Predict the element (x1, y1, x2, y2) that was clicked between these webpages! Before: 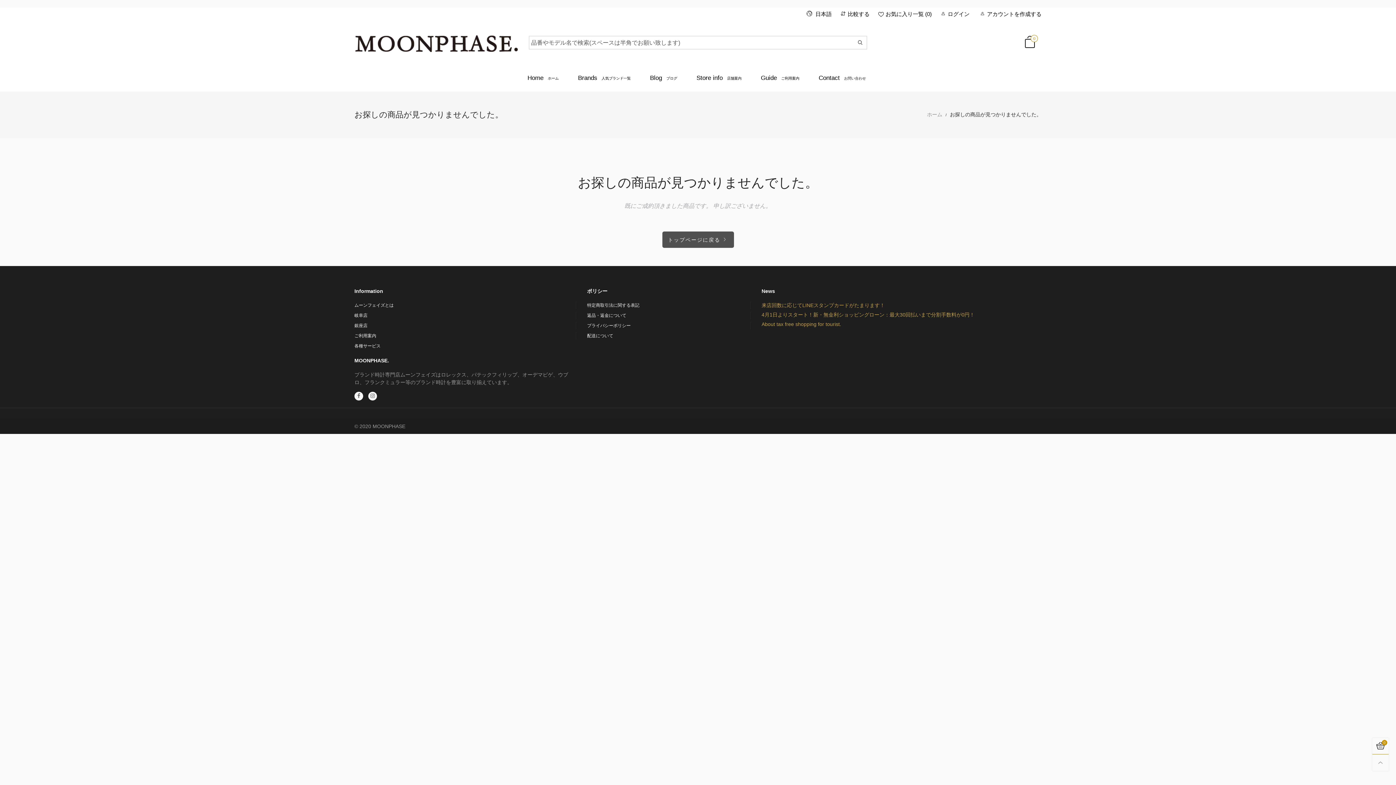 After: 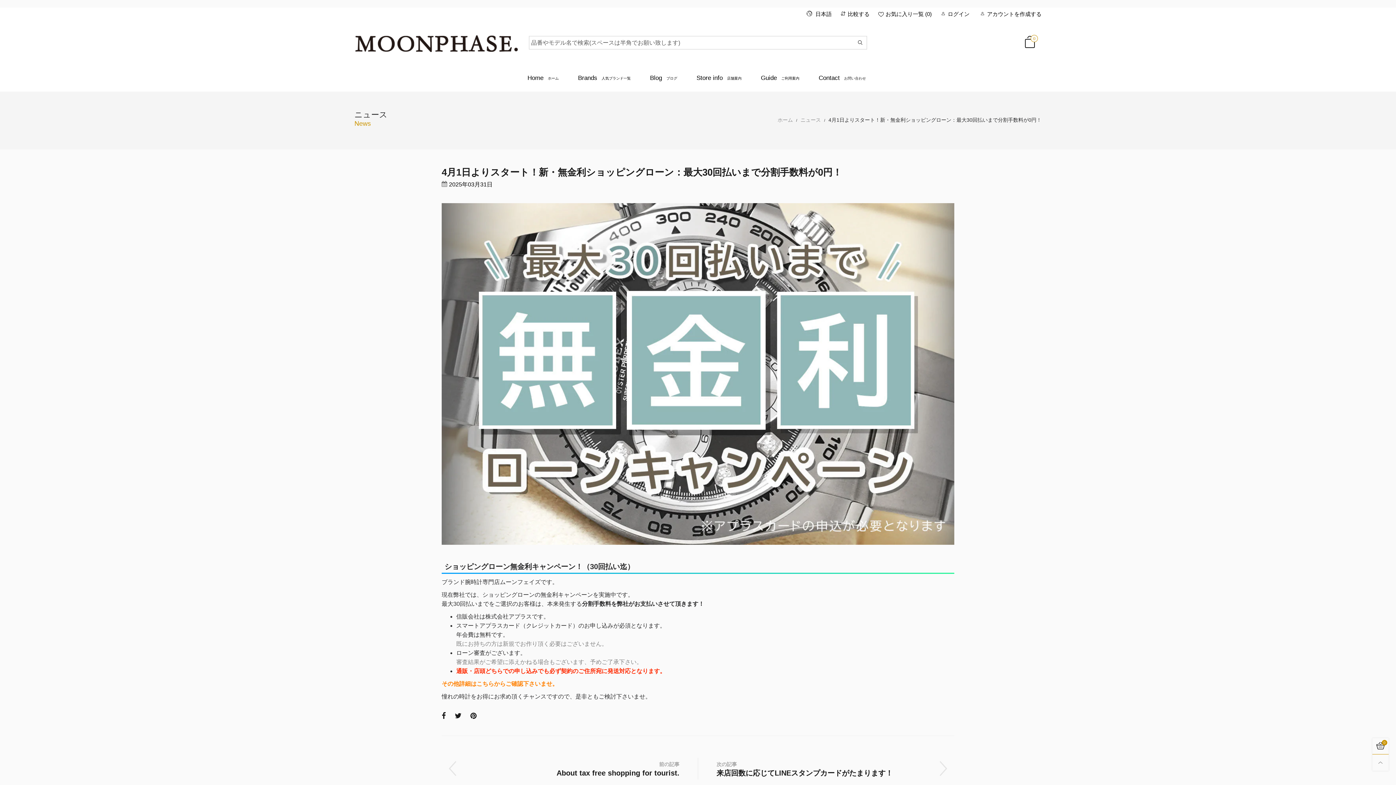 Action: label: 4月1日よりスタート！新・無金利ショッピングローン：最大30回払いまで分割手数料が0円！ bbox: (761, 311, 974, 317)